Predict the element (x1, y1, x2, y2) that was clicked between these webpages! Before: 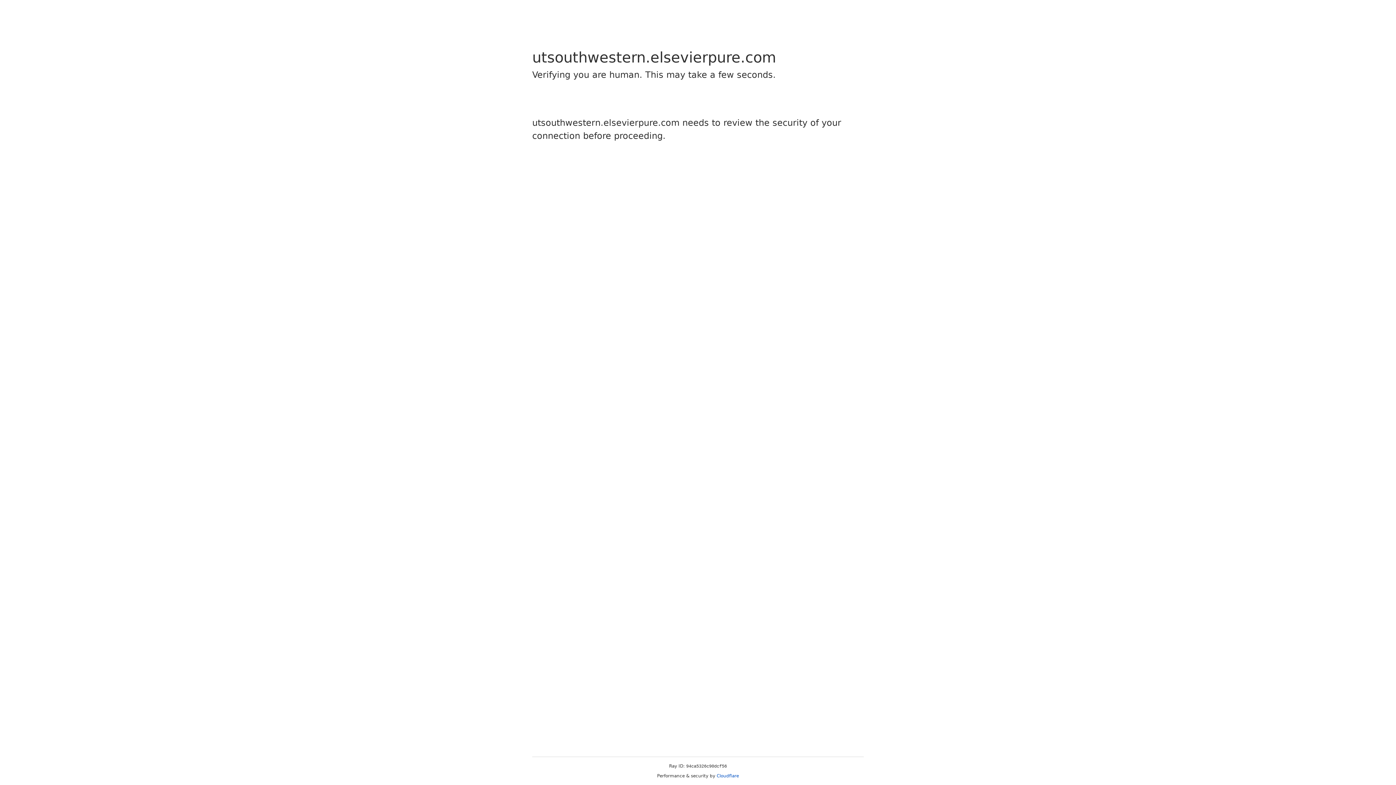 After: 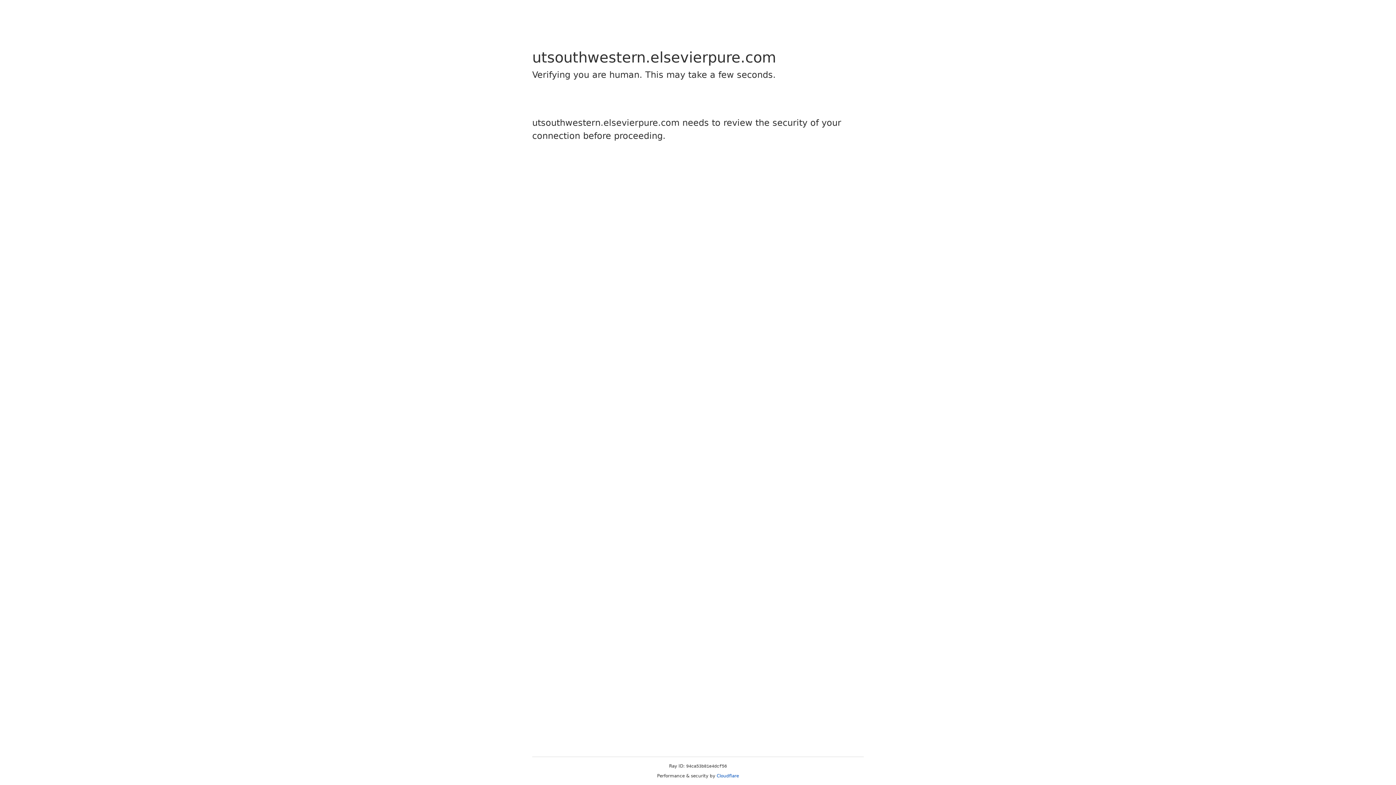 Action: label: Cloudflare bbox: (716, 773, 739, 778)